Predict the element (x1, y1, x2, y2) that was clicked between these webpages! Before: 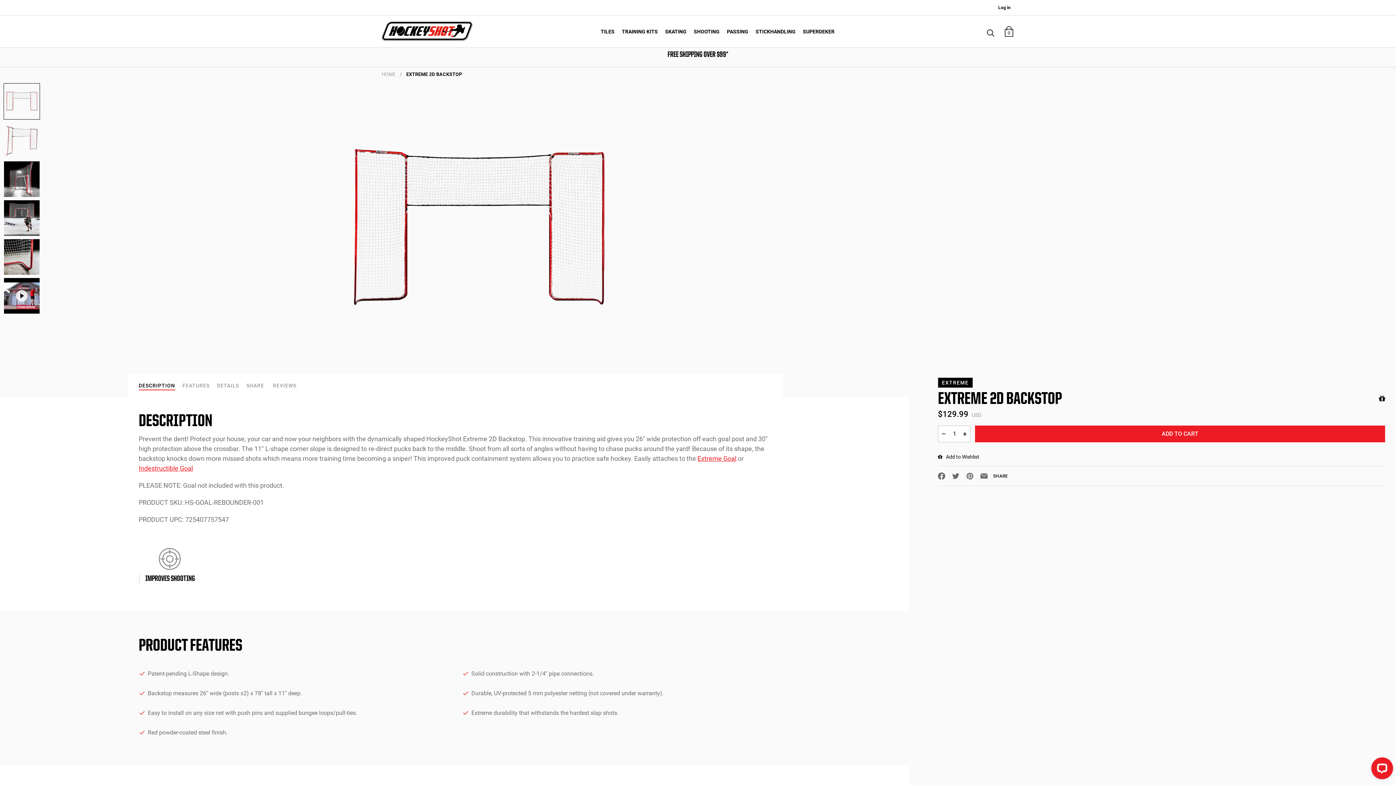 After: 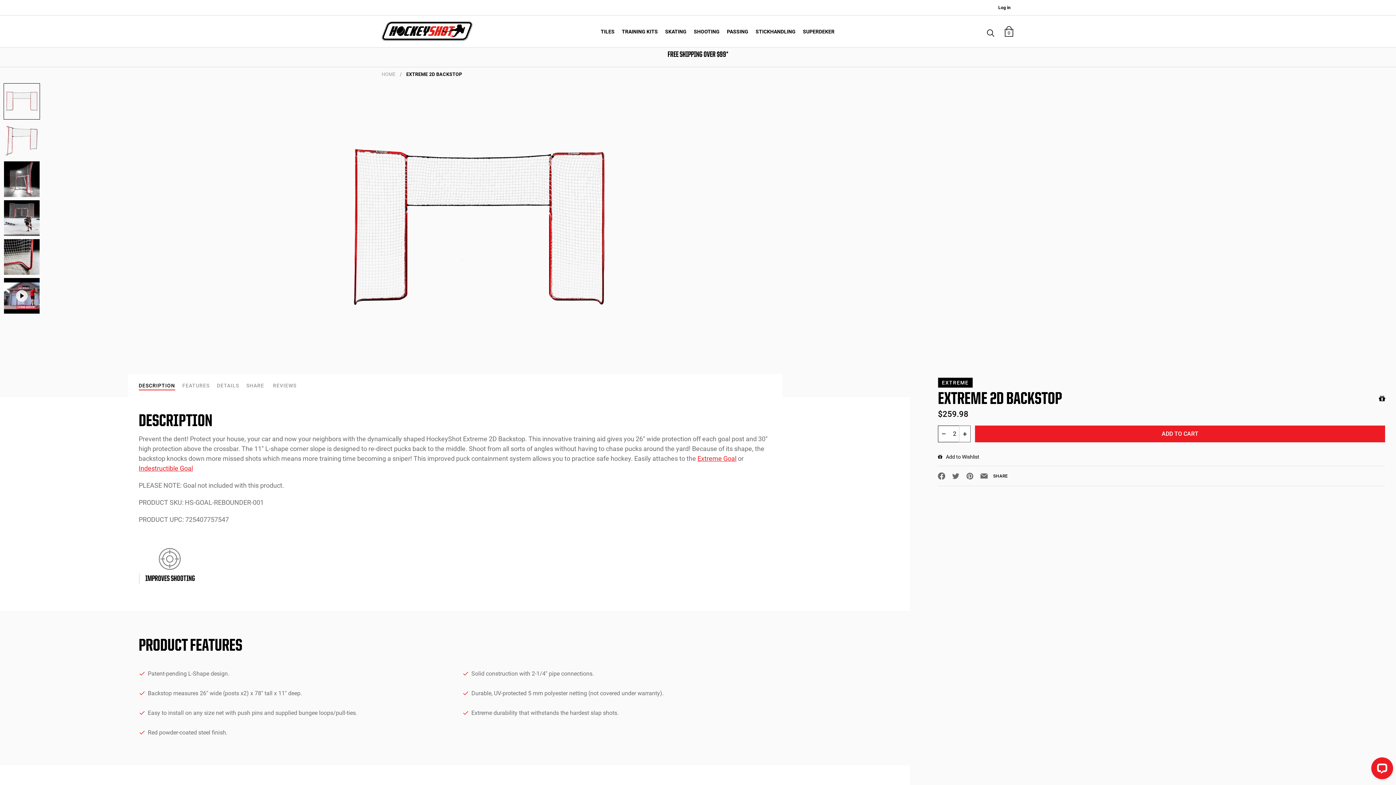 Action: bbox: (959, 435, 970, 451) label: Increase quantity